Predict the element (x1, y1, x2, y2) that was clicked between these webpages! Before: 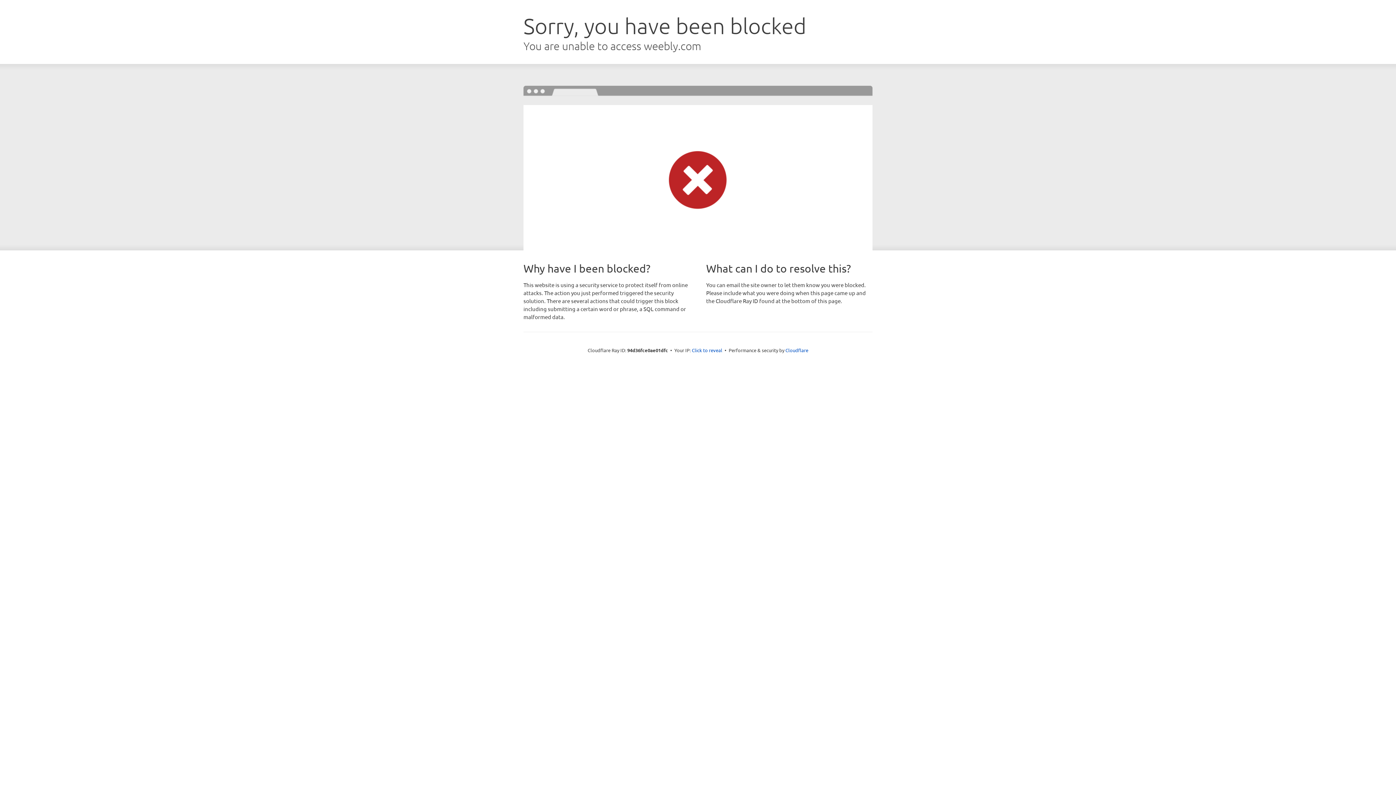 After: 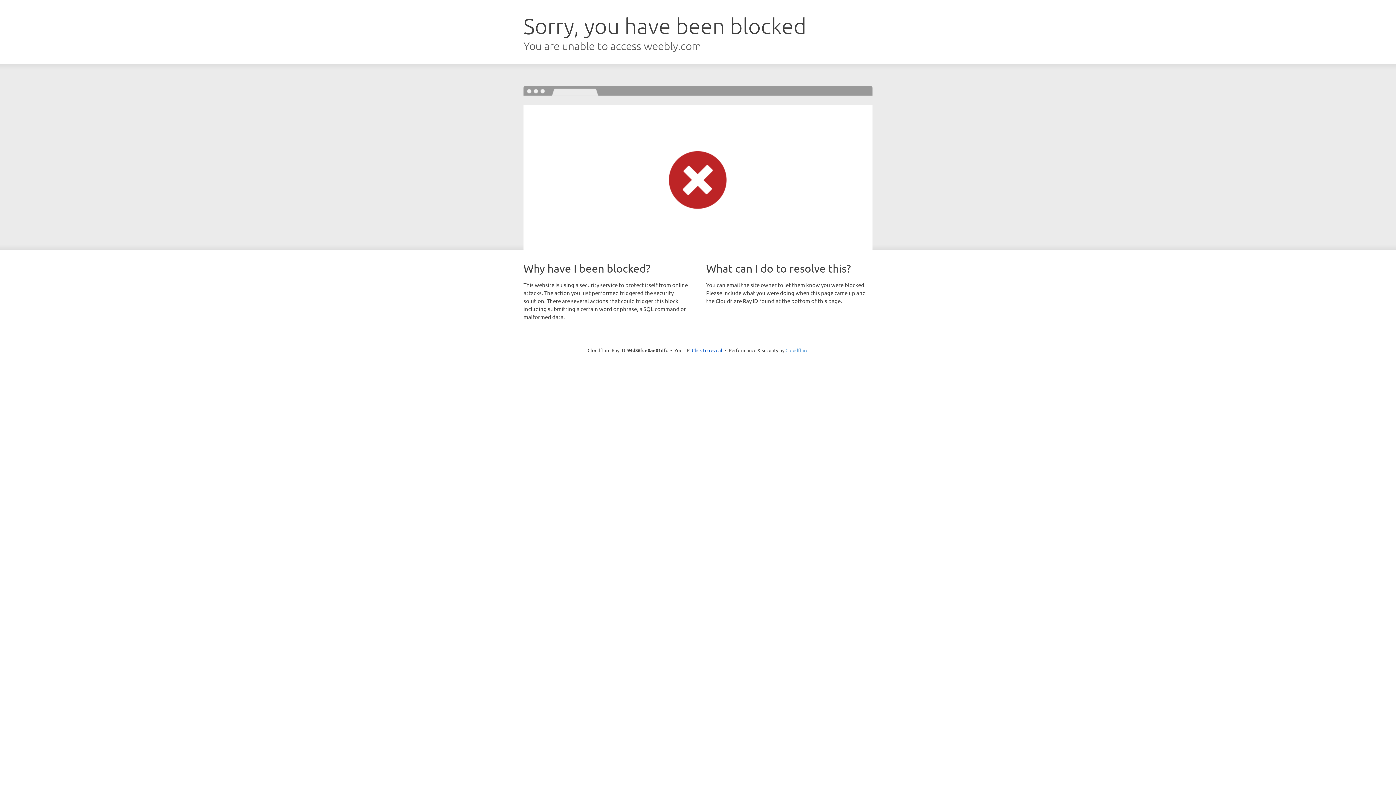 Action: bbox: (785, 347, 808, 353) label: Cloudflare